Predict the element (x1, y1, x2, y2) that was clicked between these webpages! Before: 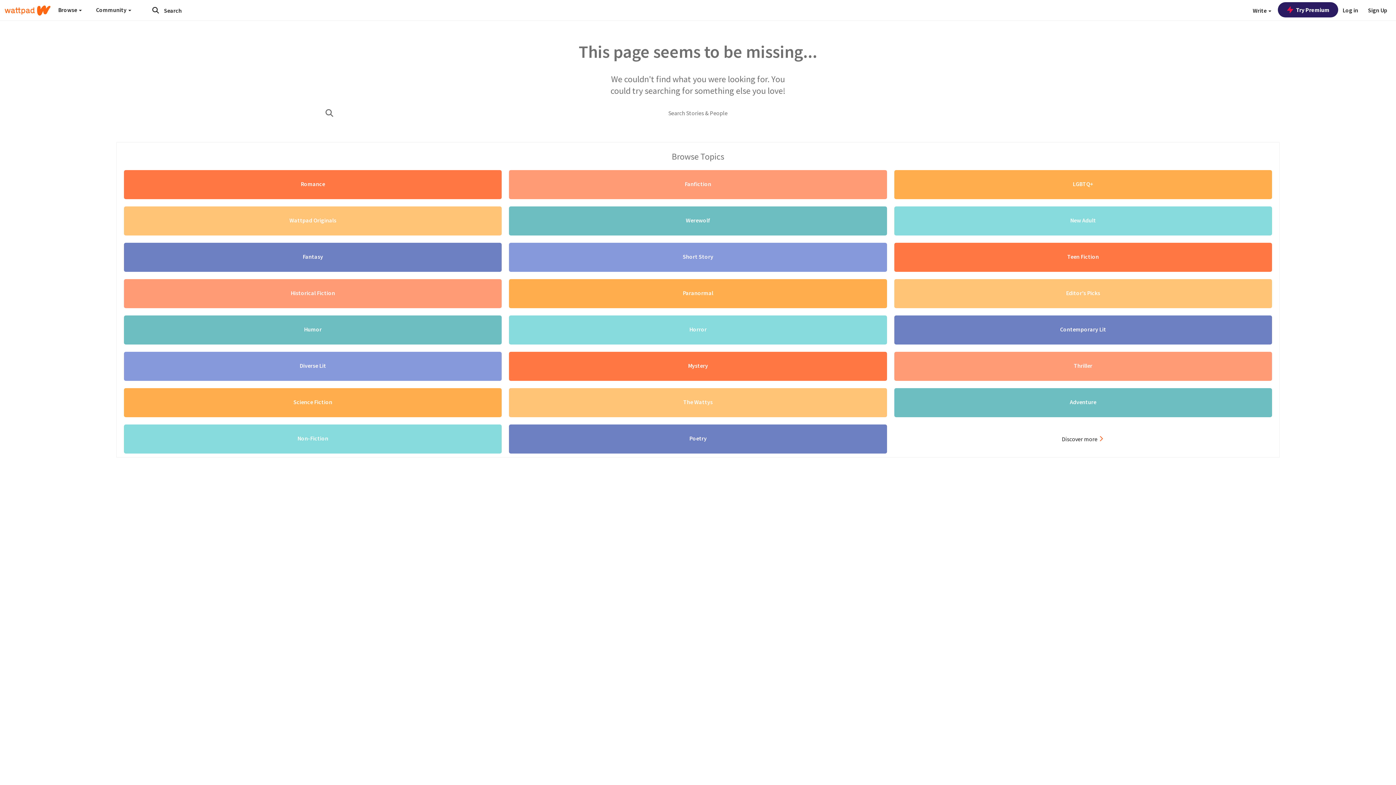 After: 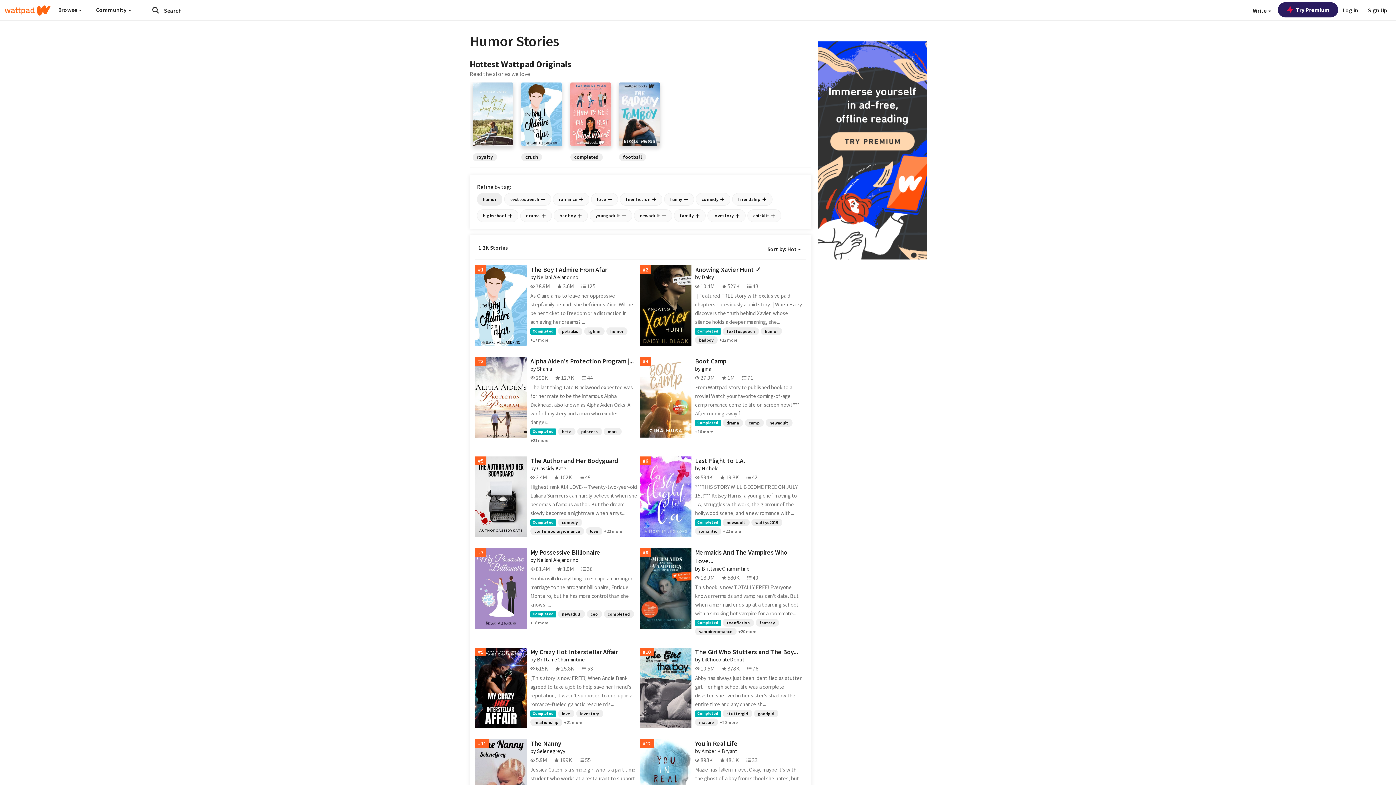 Action: bbox: (123, 315, 501, 344) label: Humor